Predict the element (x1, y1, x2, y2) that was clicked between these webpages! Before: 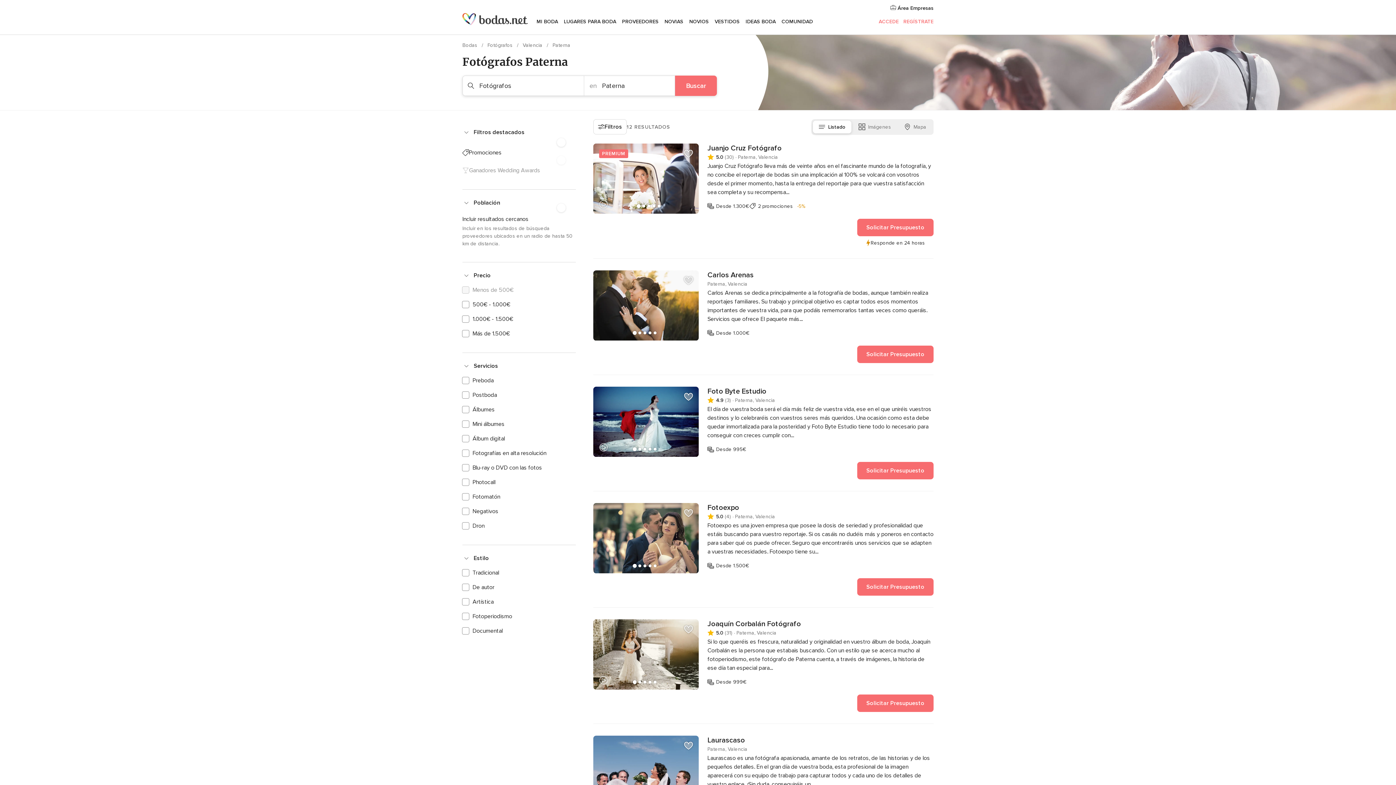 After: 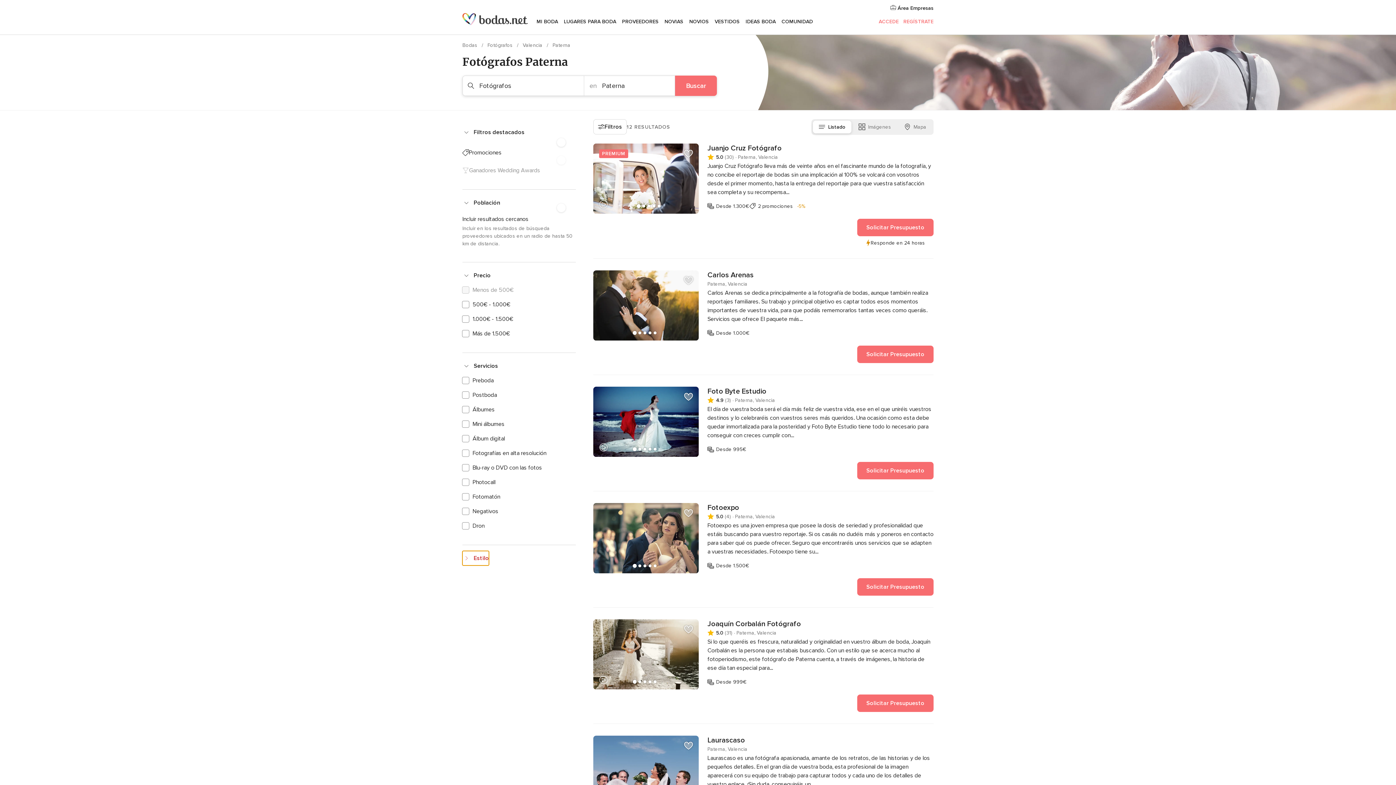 Action: label: Estilo bbox: (462, 551, 489, 565)